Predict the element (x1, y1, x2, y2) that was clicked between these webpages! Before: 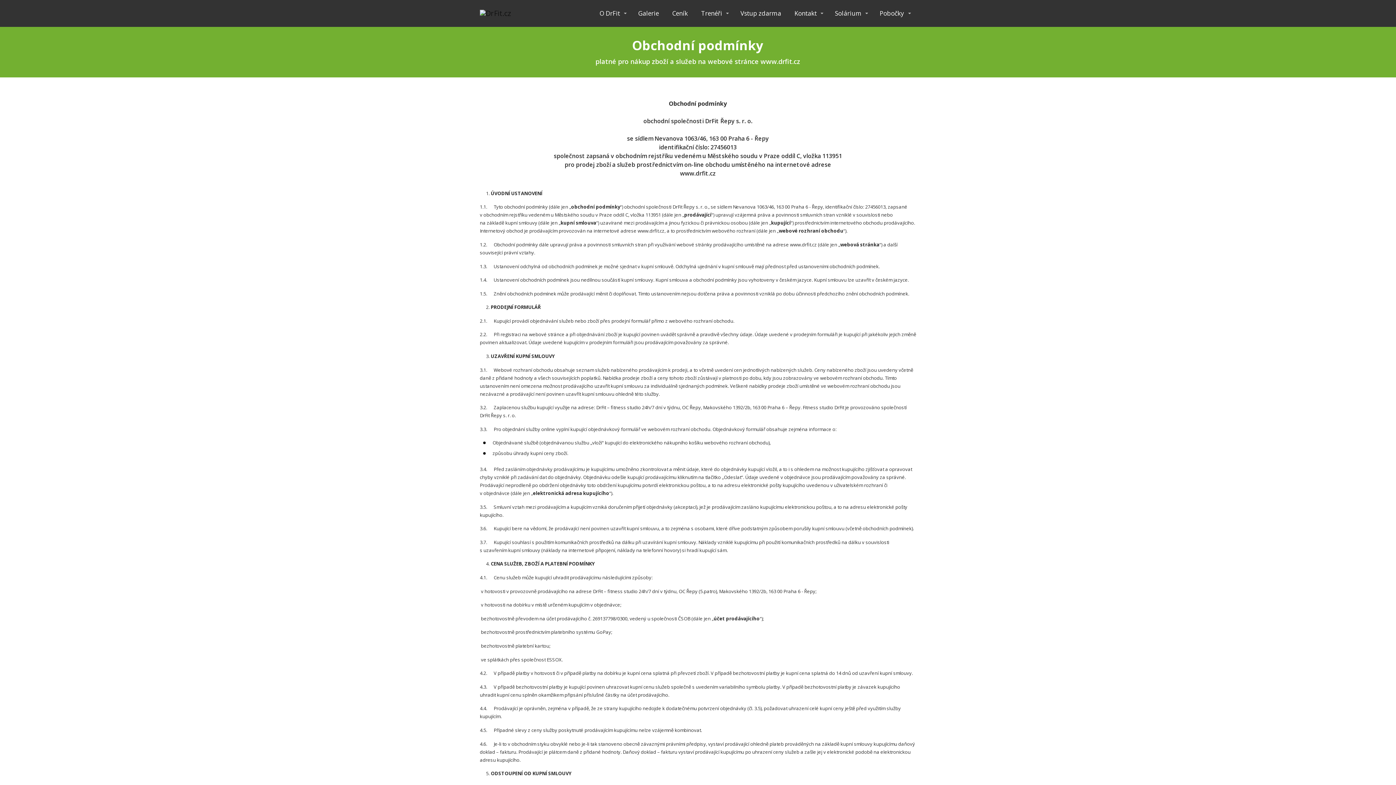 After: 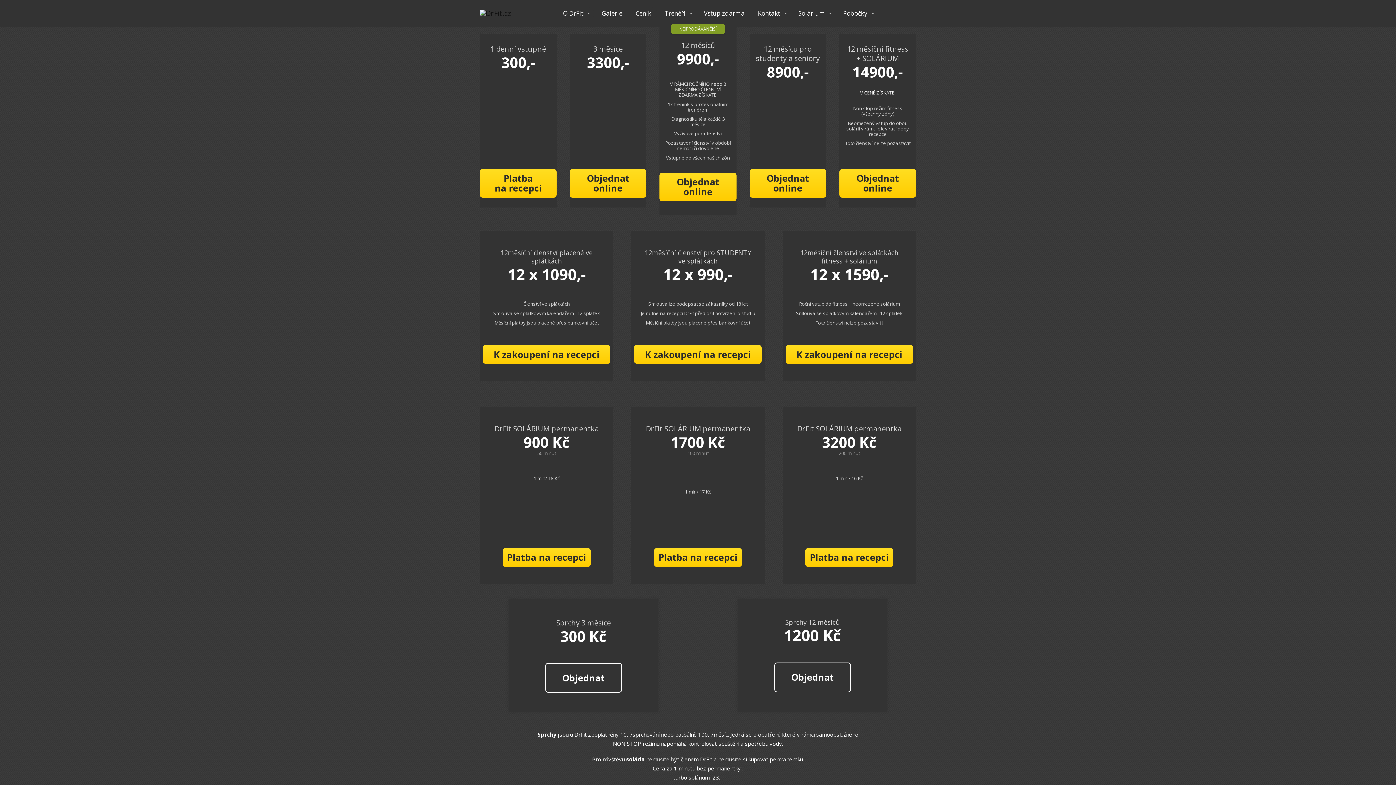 Action: bbox: (666, 7, 694, 19) label: Ceník